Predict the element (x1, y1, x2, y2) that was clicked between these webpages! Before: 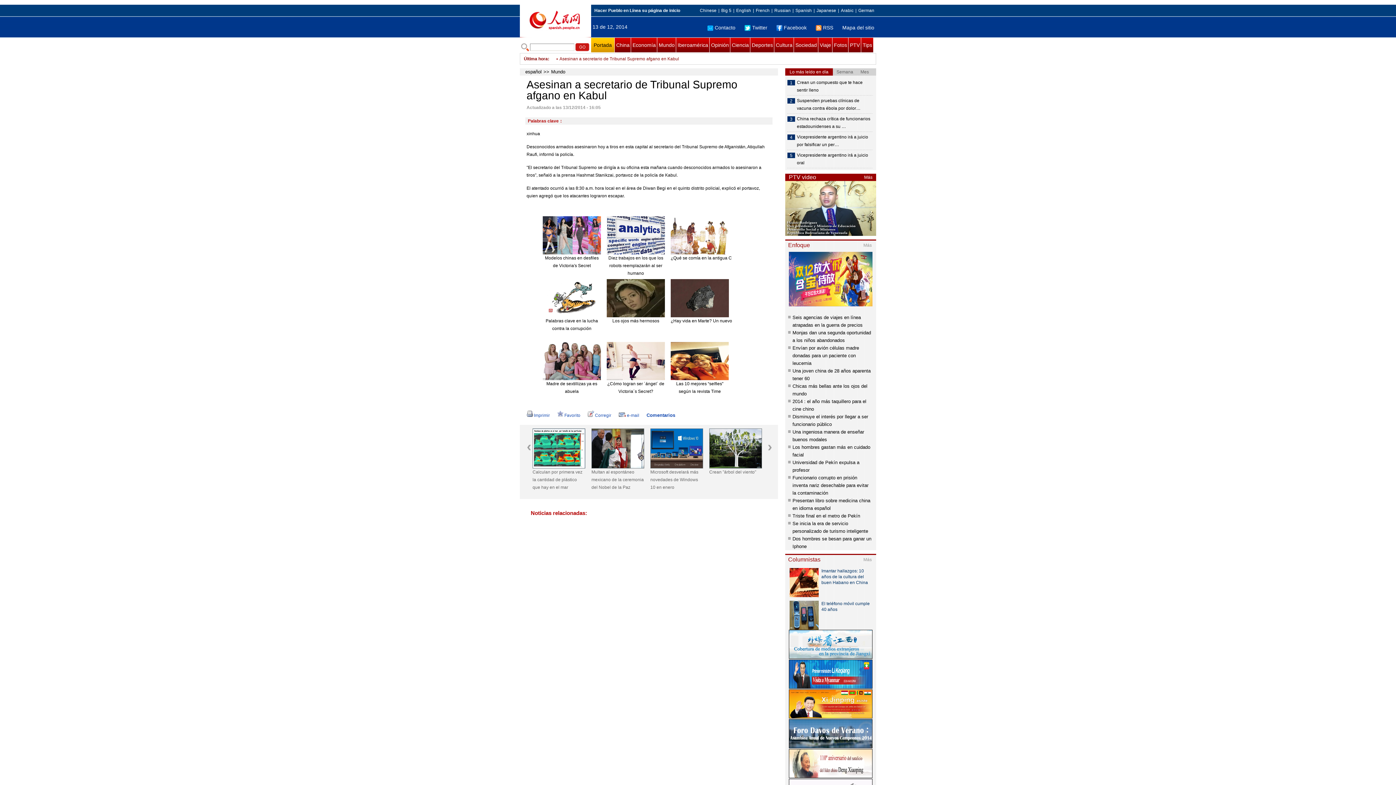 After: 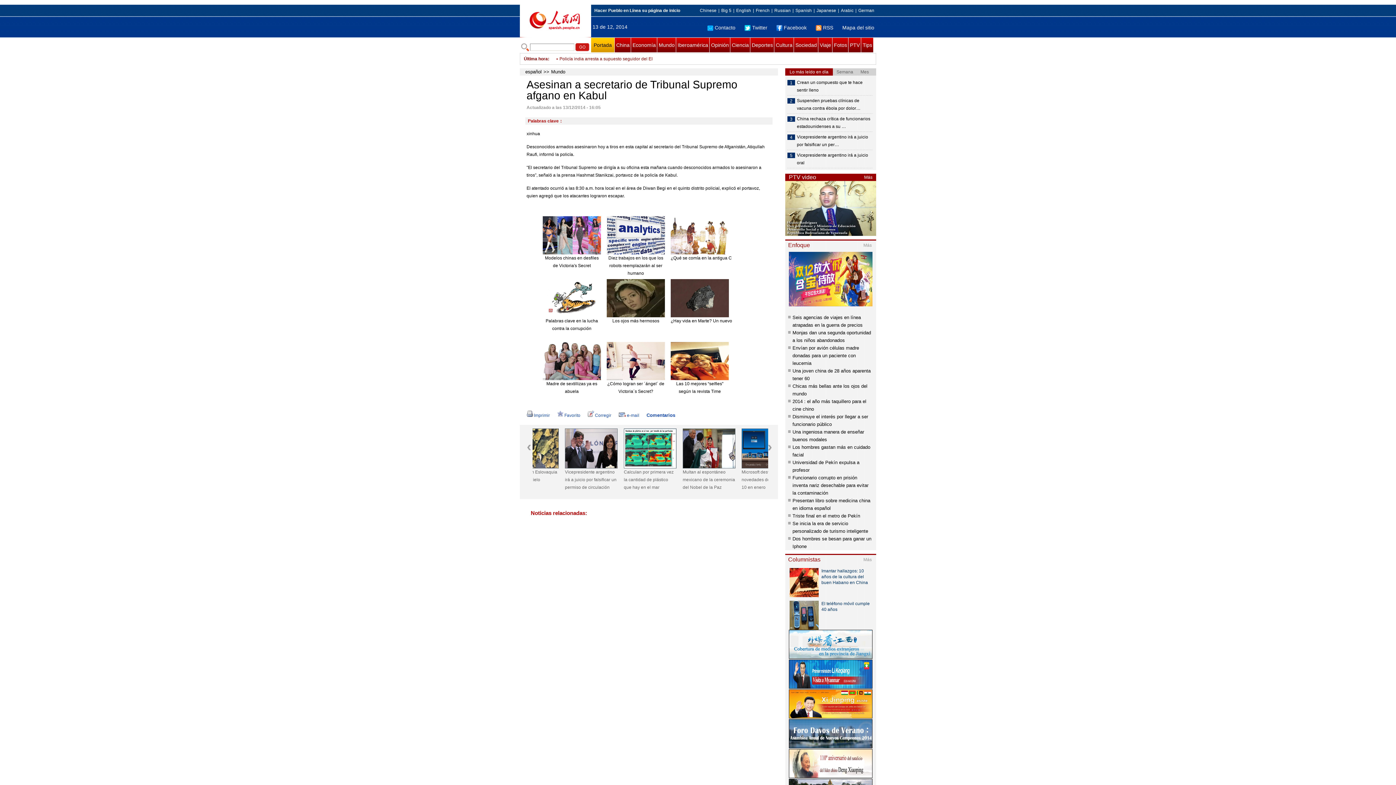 Action: bbox: (650, 428, 703, 468)